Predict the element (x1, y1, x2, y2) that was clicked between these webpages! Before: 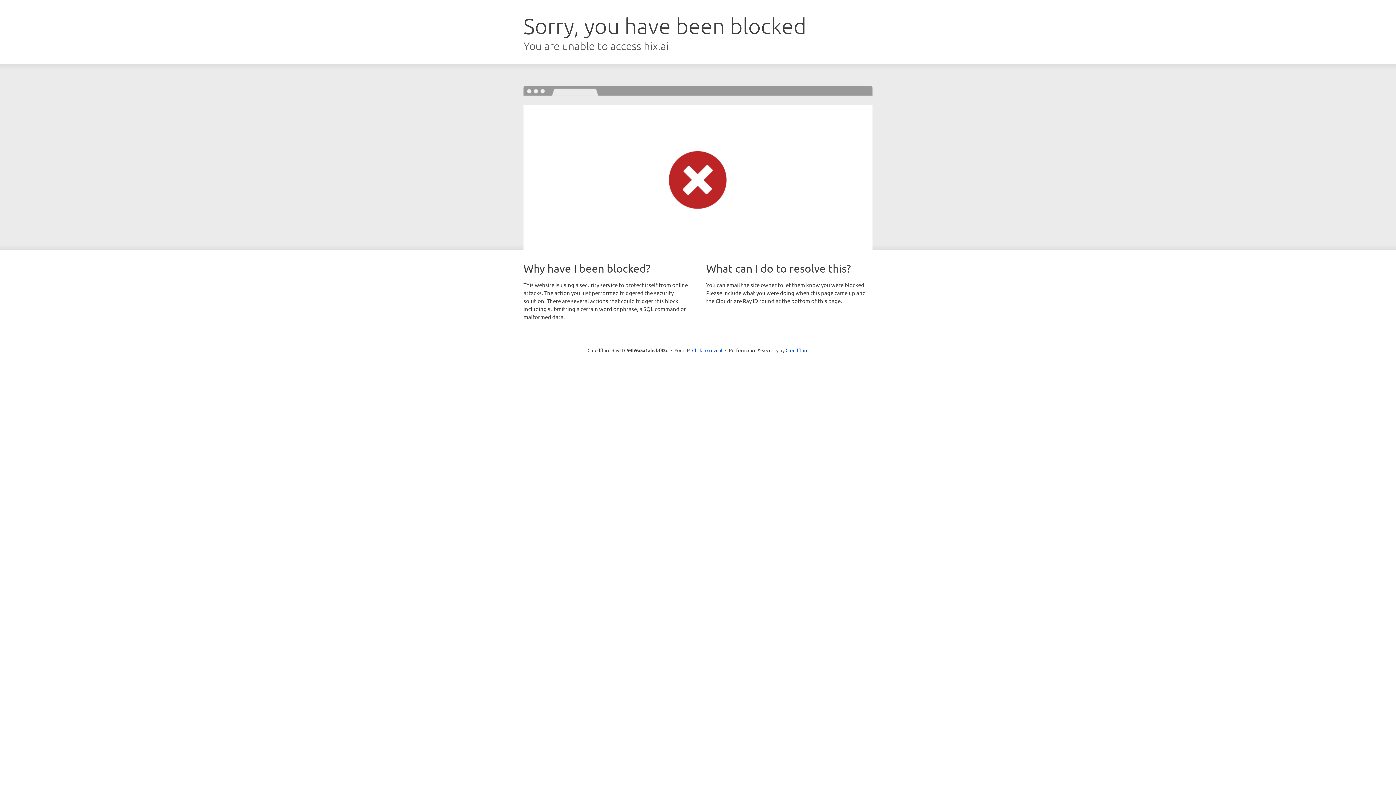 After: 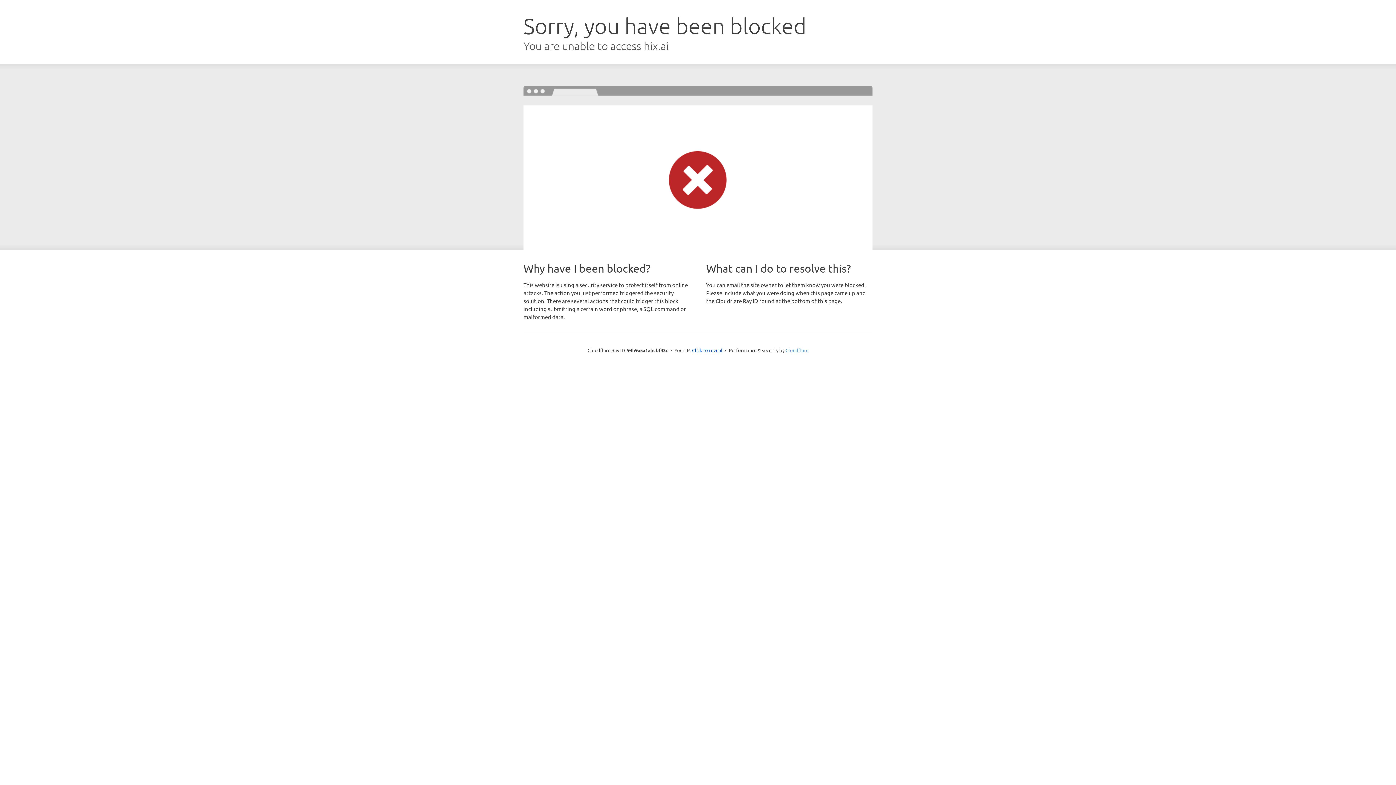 Action: bbox: (785, 347, 808, 353) label: Cloudflare